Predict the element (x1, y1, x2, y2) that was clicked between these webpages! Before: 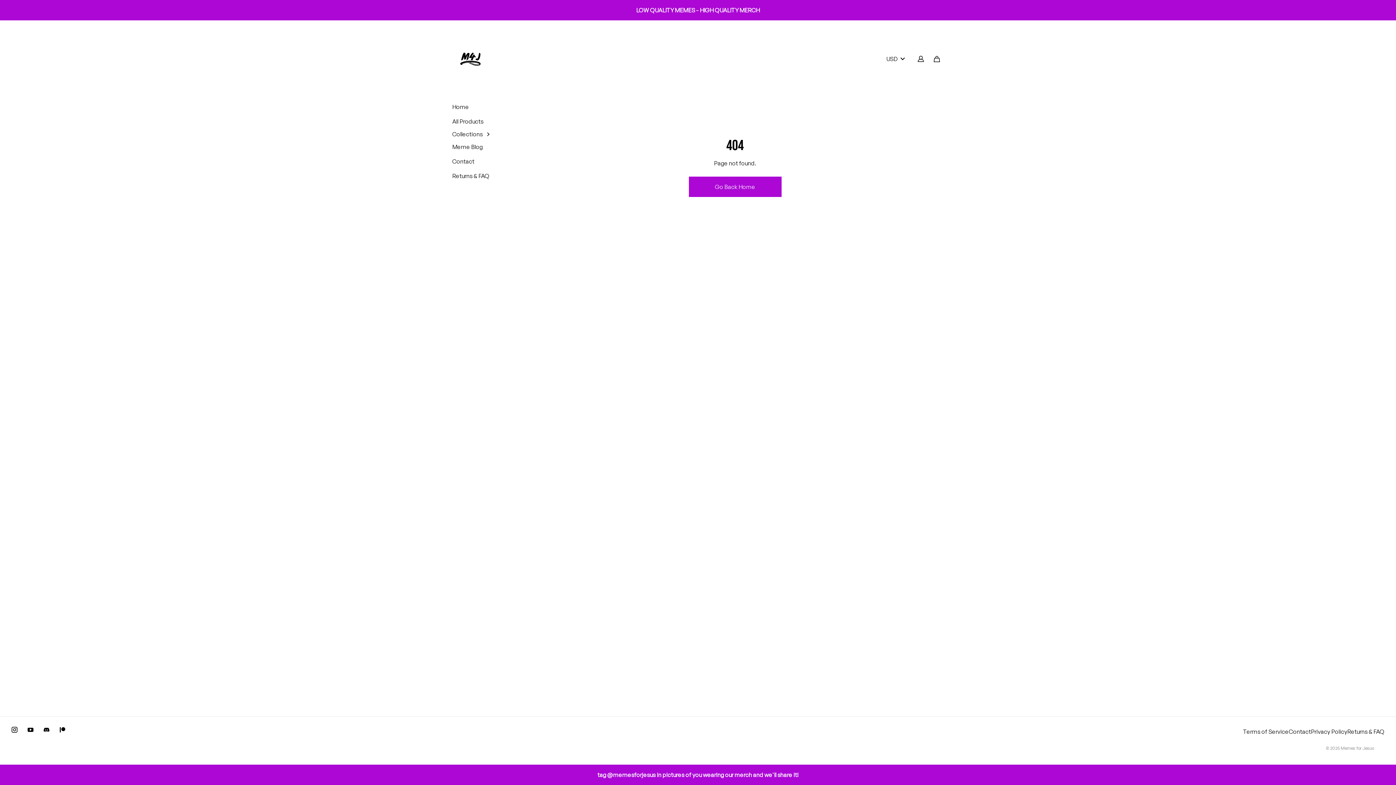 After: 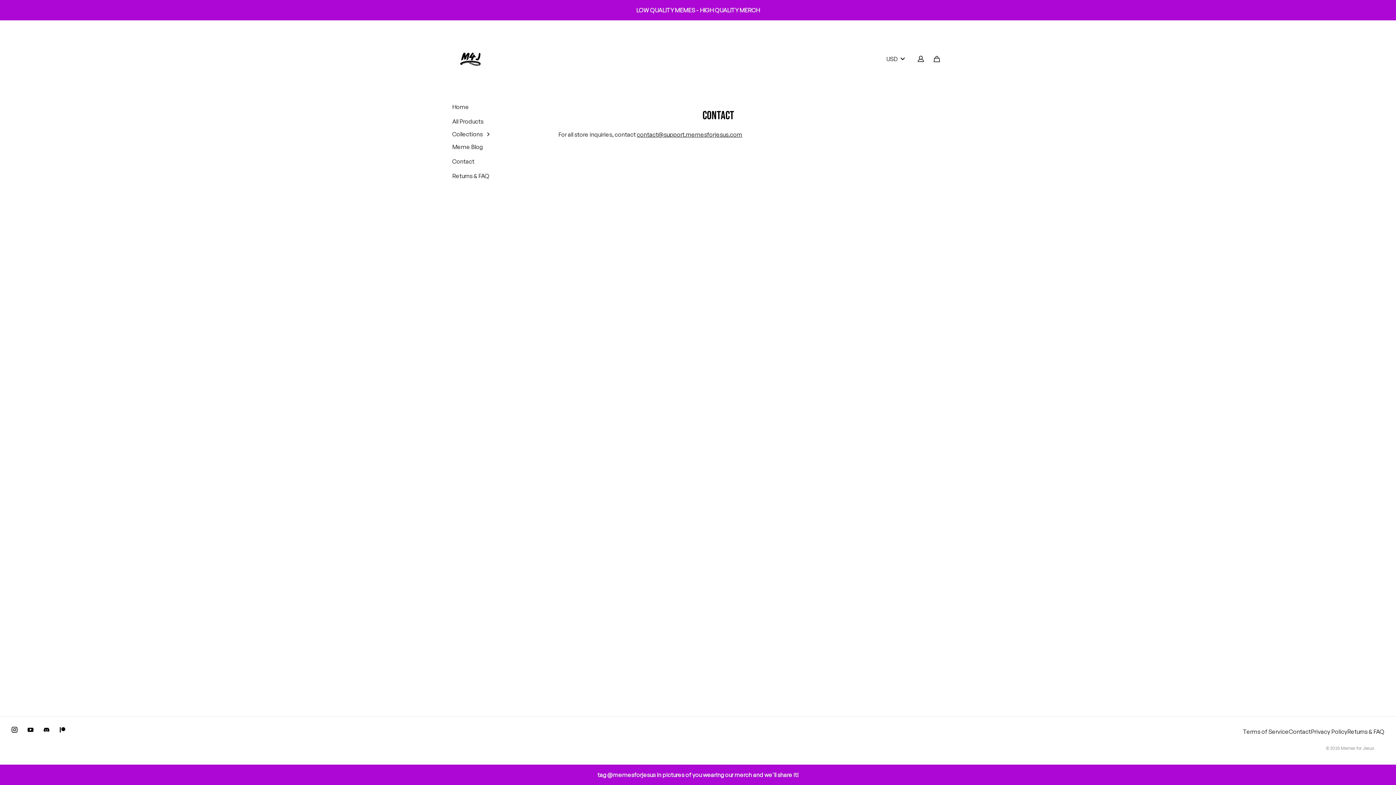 Action: bbox: (1289, 727, 1311, 736) label: Contact